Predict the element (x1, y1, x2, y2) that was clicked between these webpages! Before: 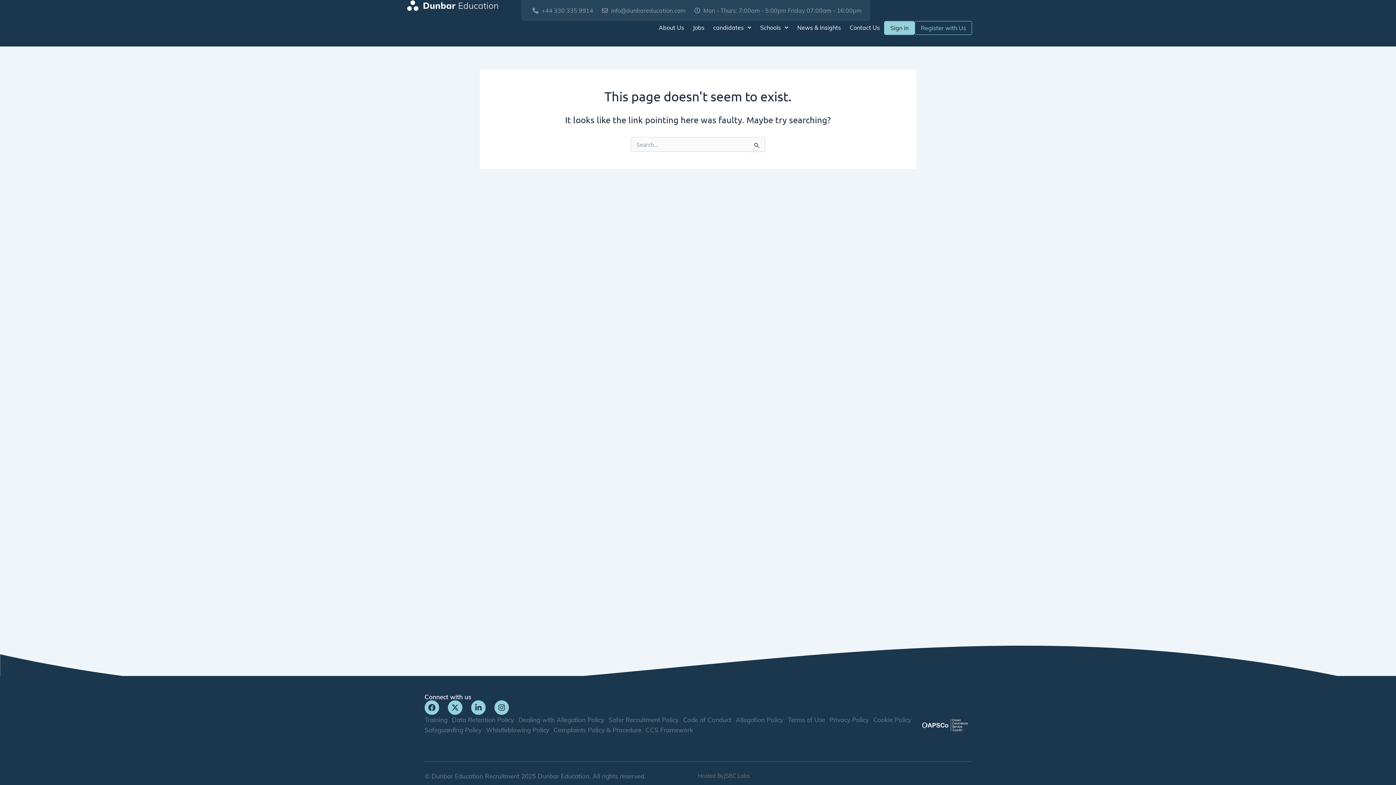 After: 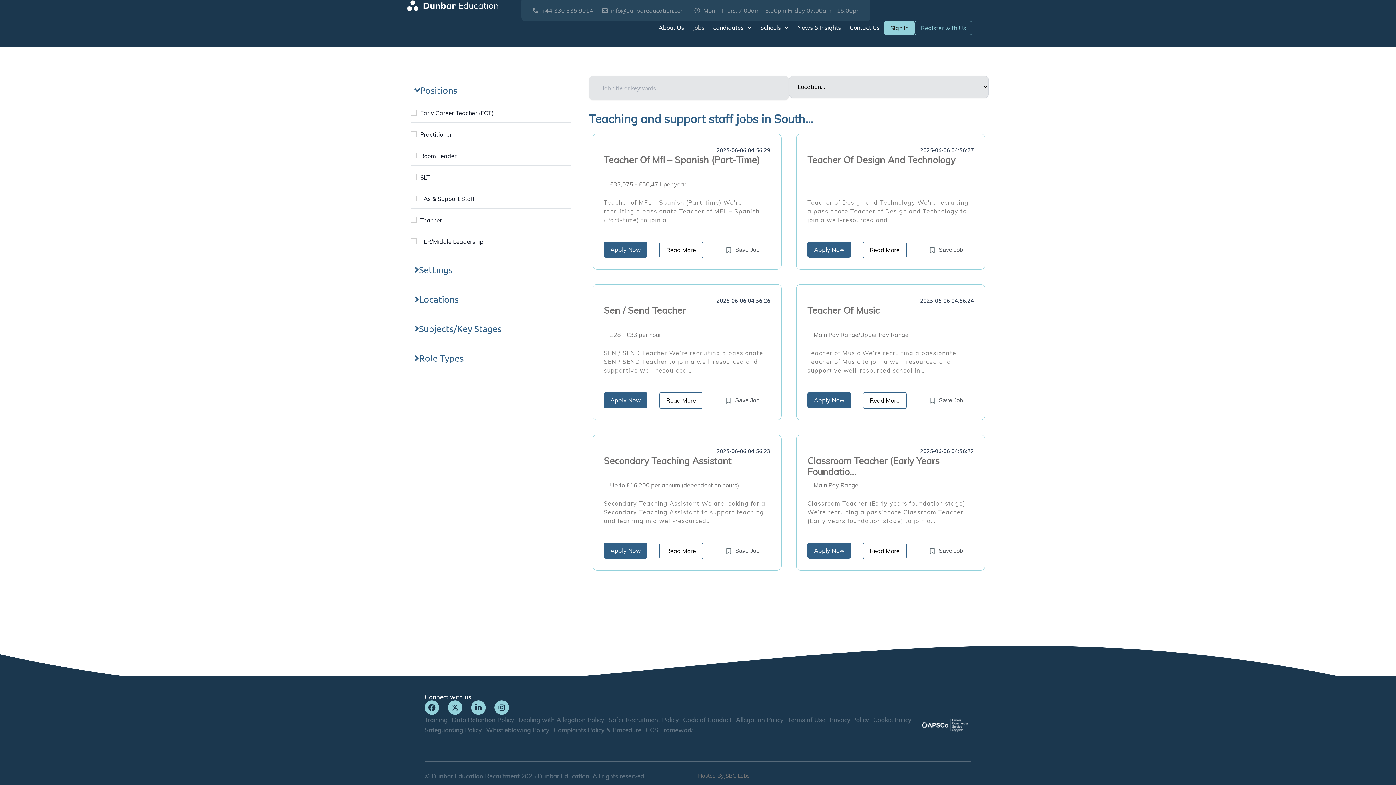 Action: label: Jobs bbox: (688, 21, 709, 34)